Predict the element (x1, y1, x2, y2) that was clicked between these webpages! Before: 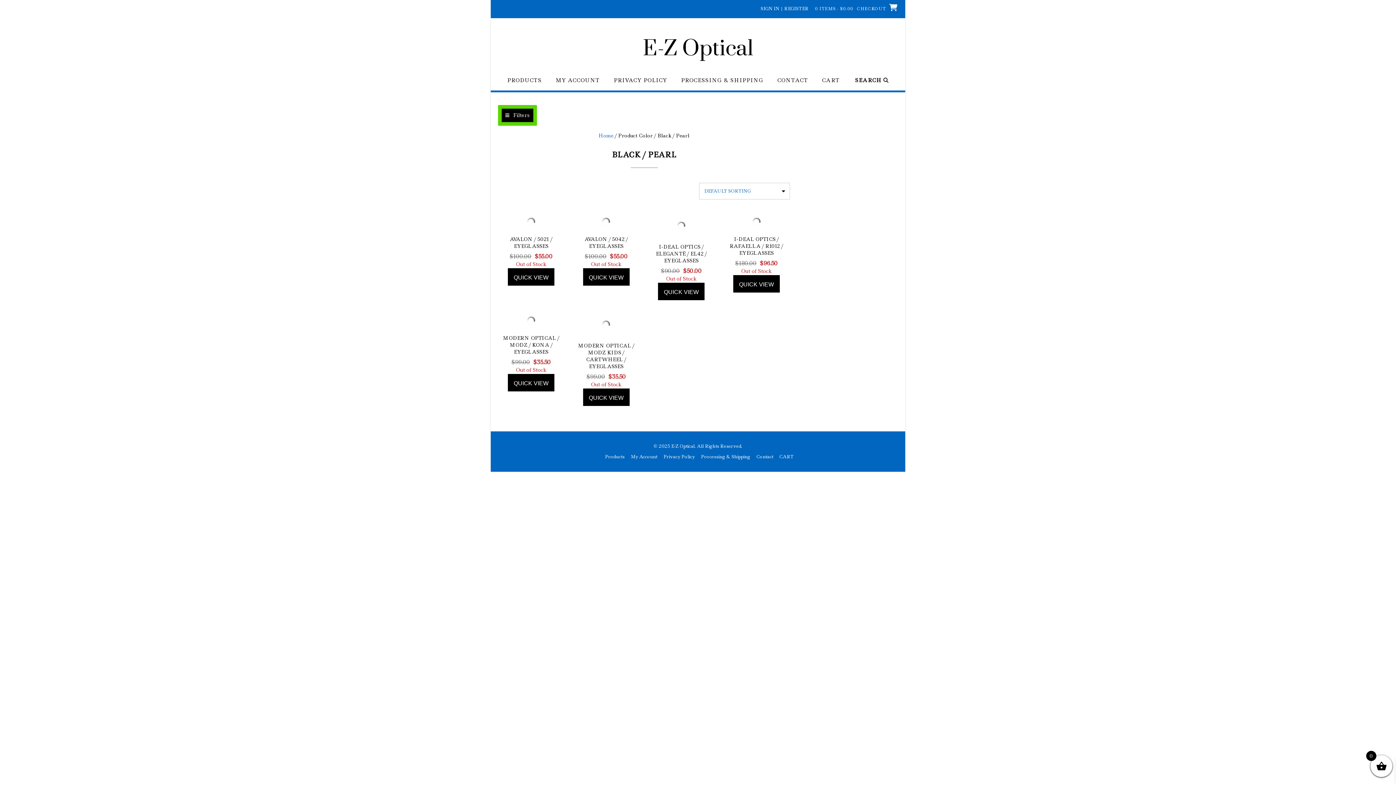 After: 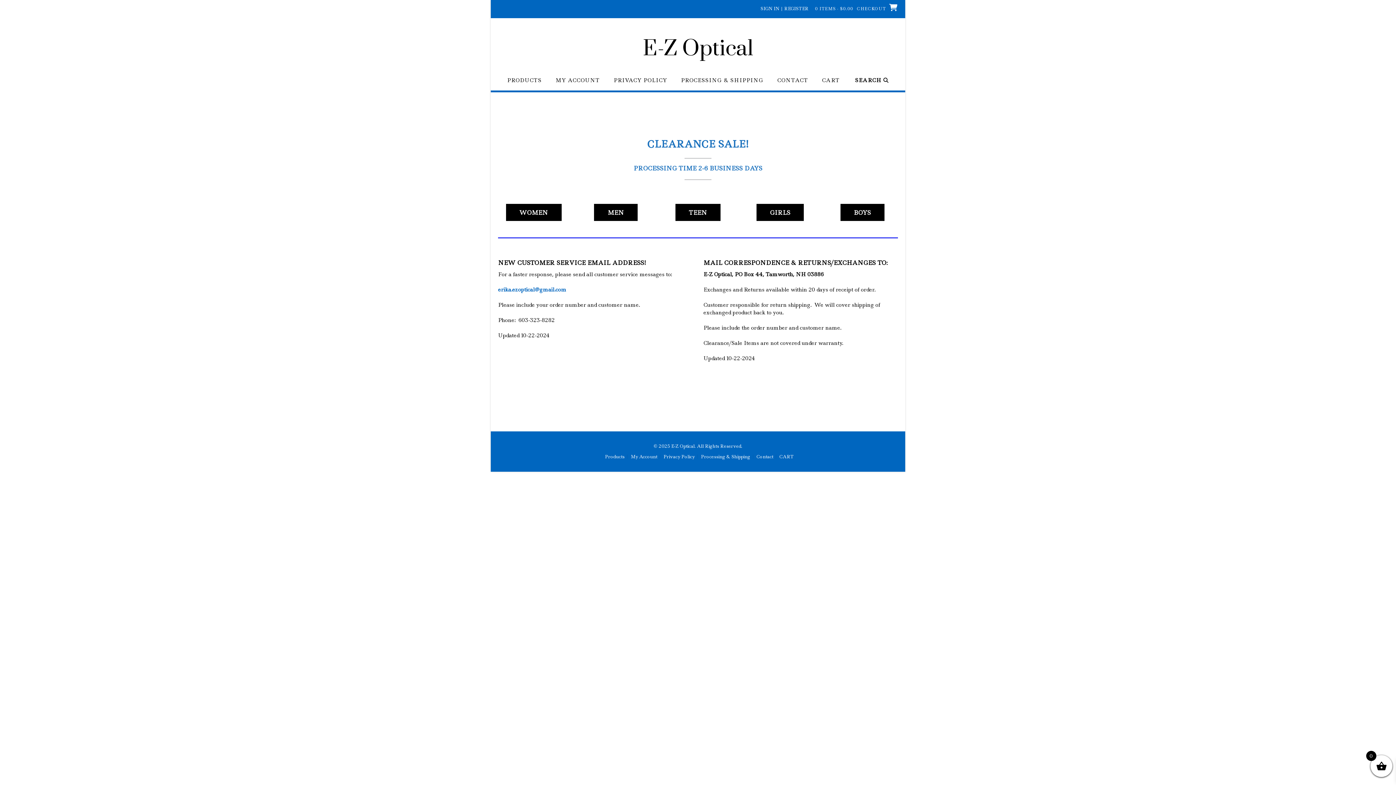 Action: label: Home bbox: (598, 132, 613, 138)